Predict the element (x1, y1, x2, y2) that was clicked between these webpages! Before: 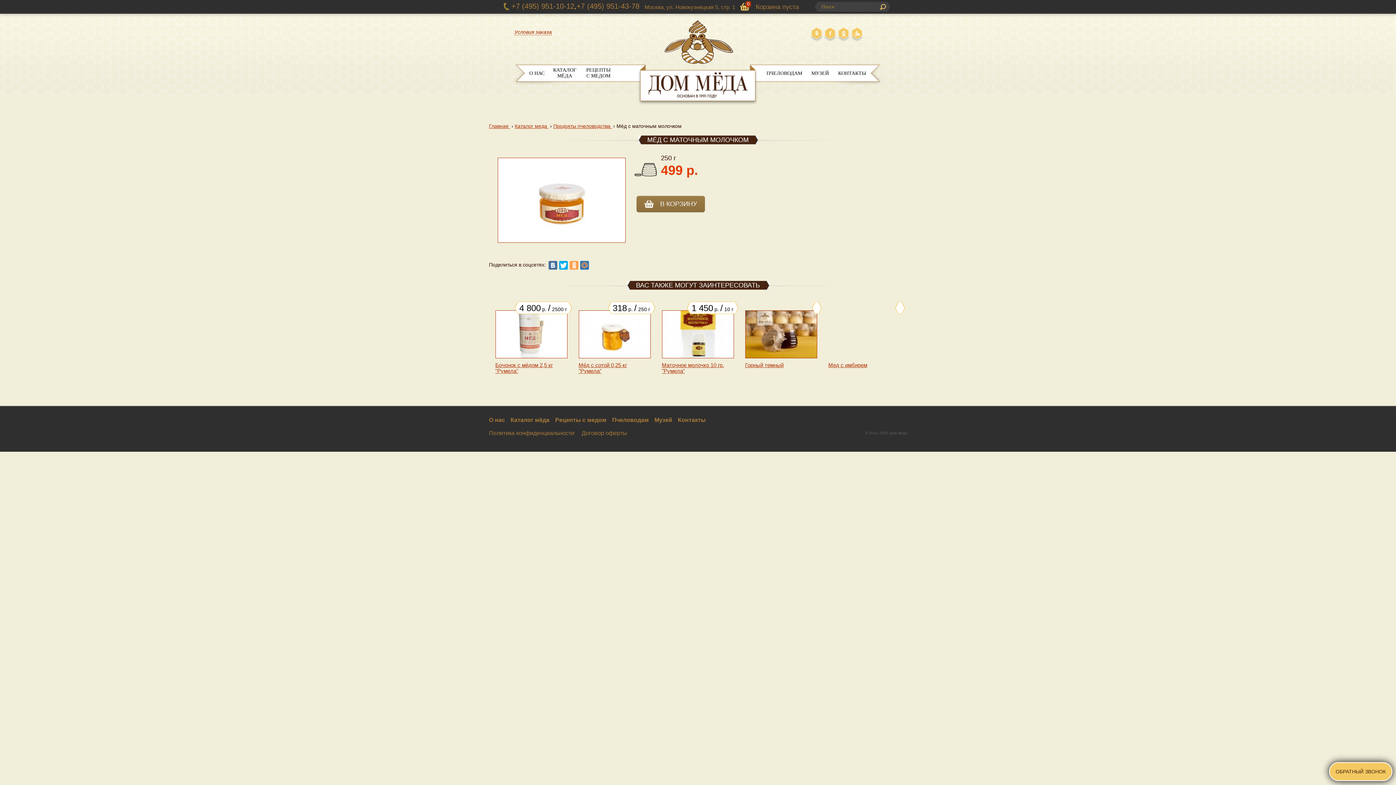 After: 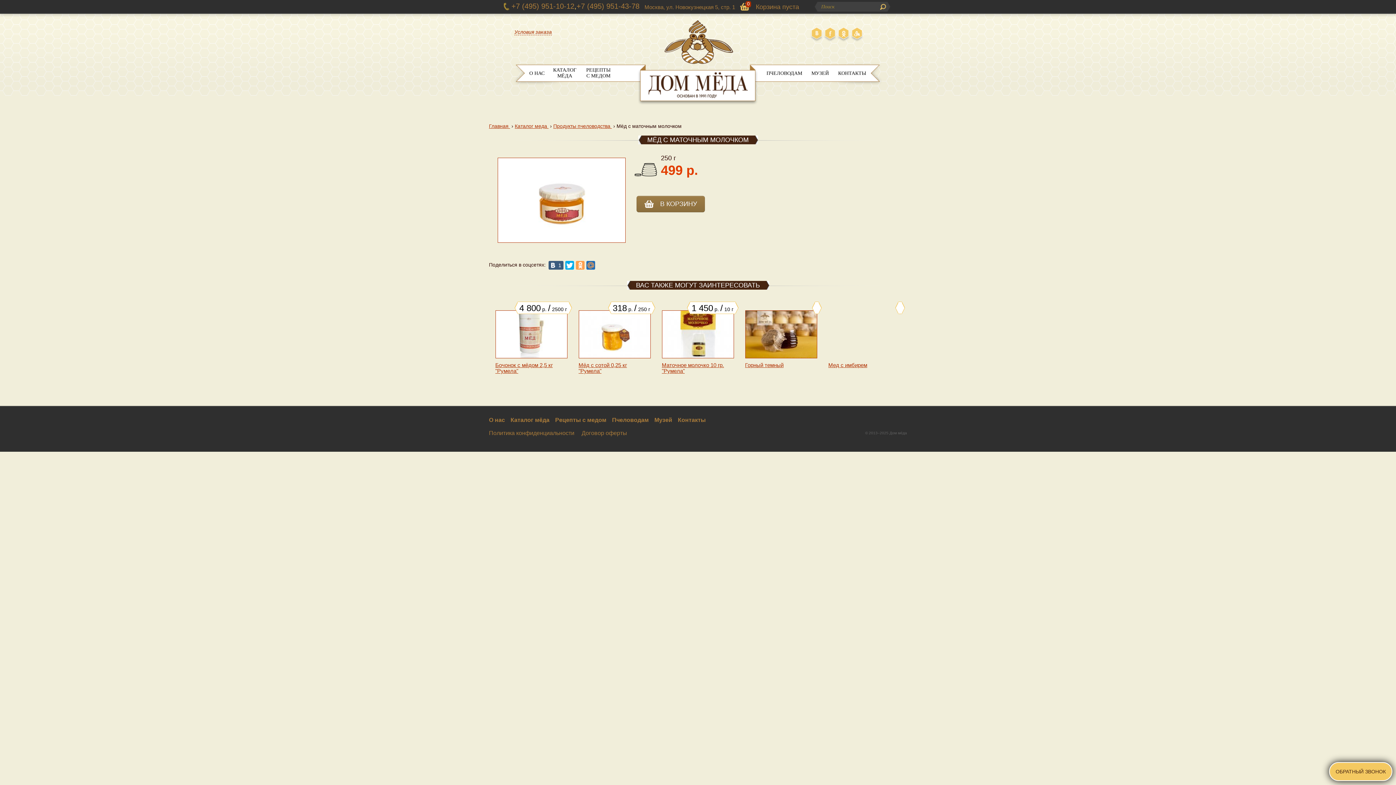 Action: bbox: (548, 261, 557, 269)